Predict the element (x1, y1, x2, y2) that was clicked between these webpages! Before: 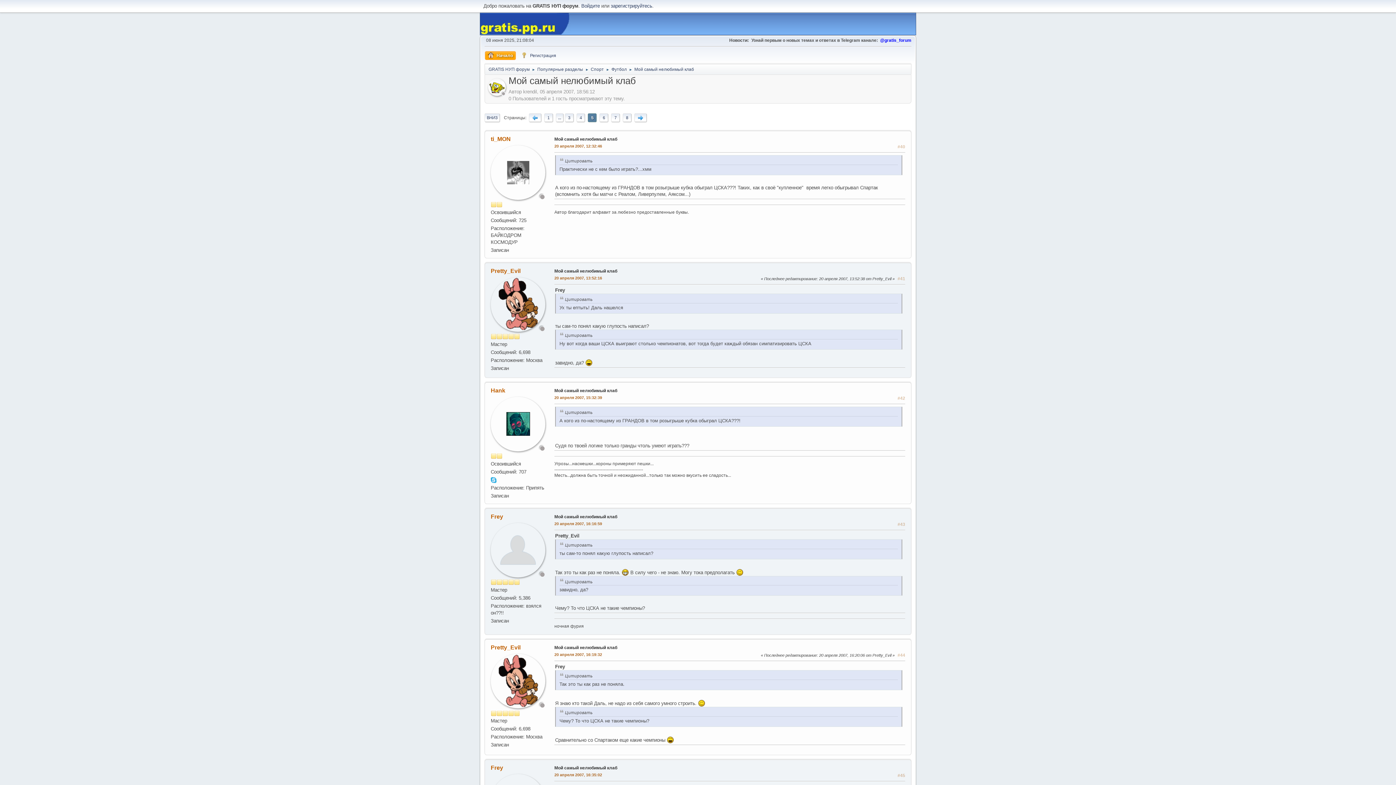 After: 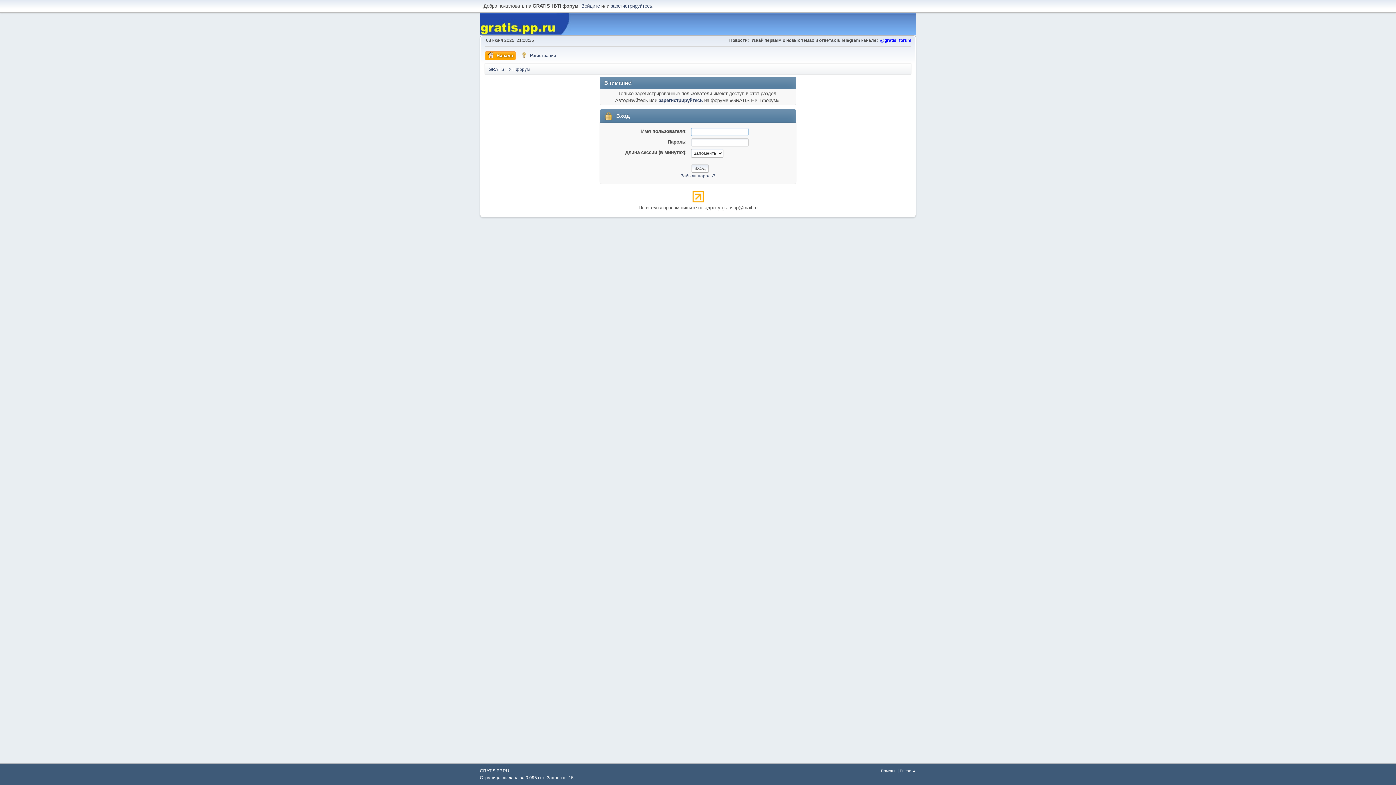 Action: bbox: (490, 513, 503, 519) label: Frey